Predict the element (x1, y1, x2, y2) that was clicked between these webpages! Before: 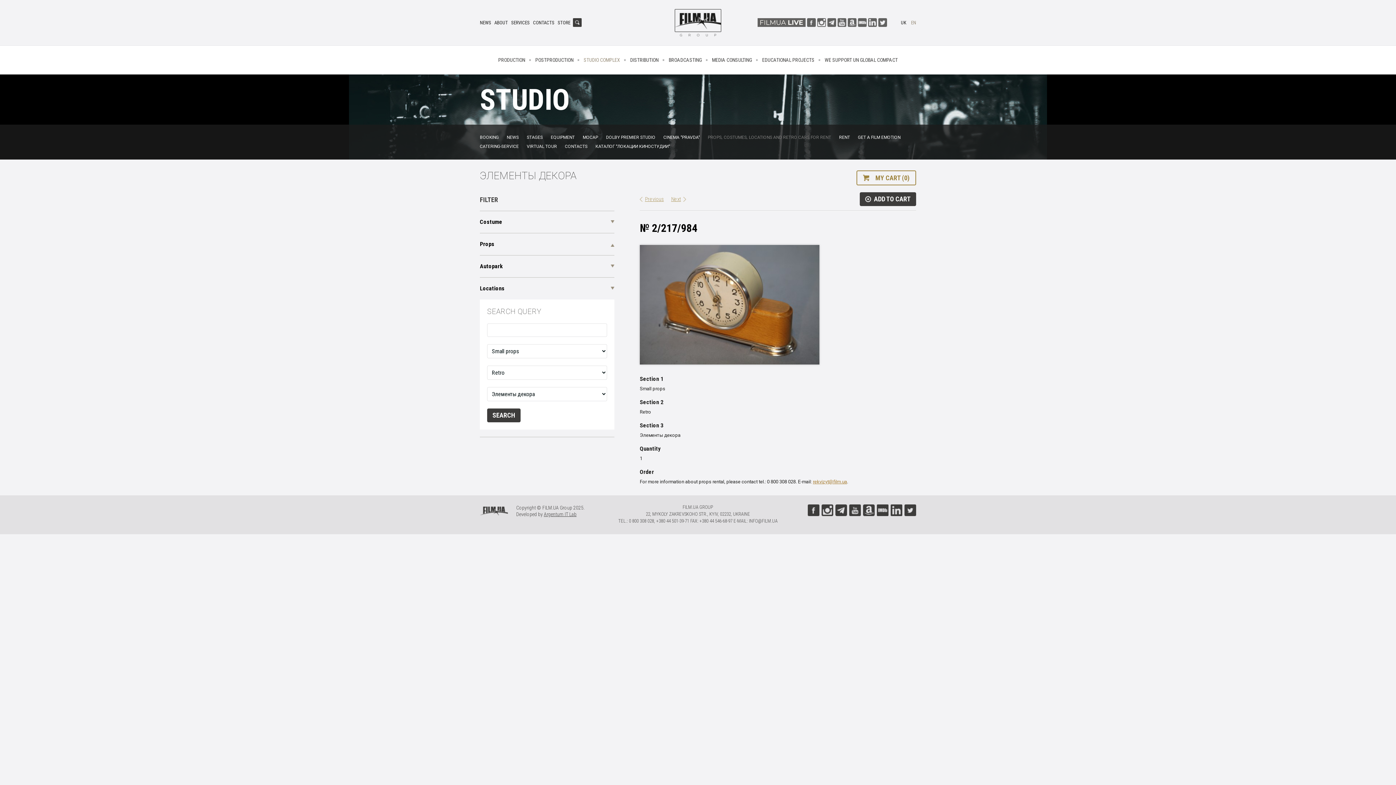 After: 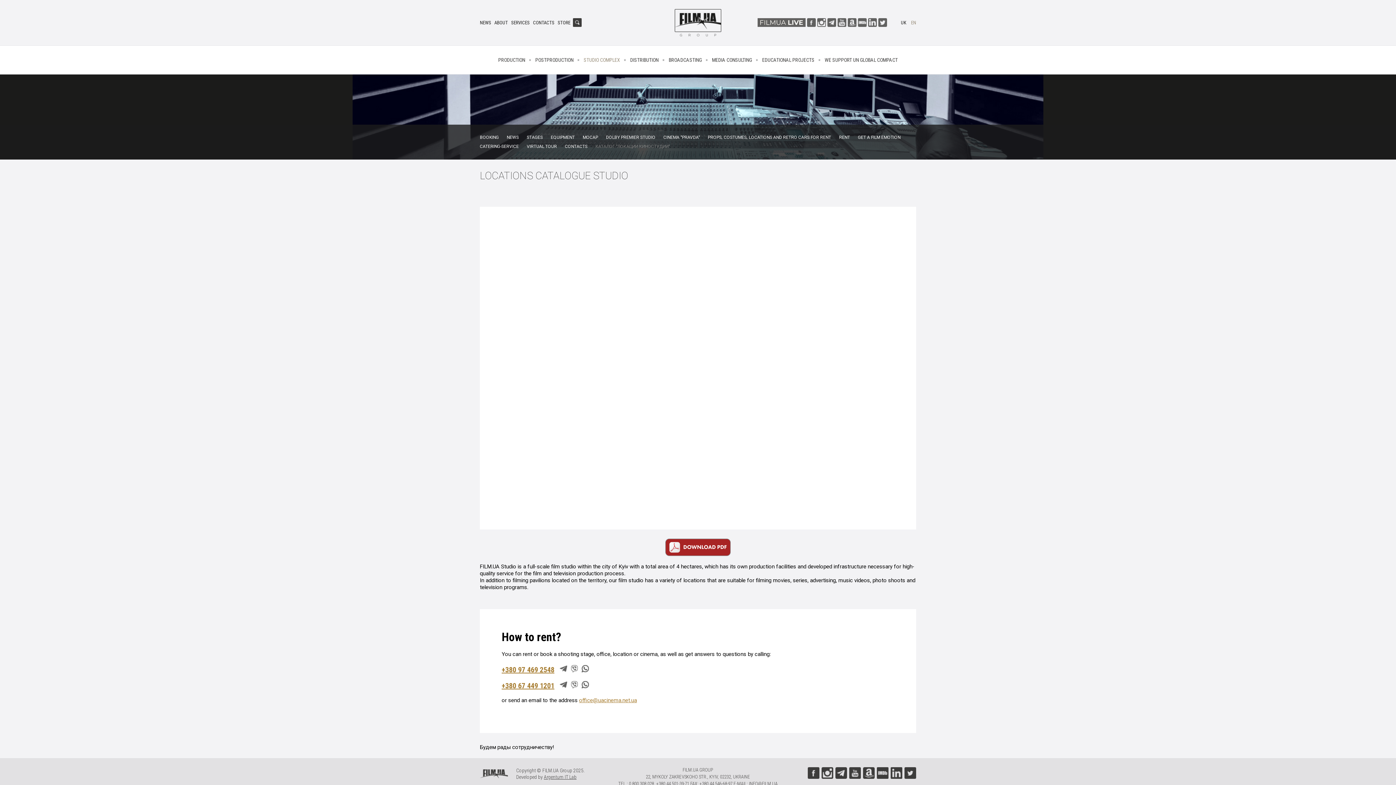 Action: bbox: (595, 144, 670, 149) label: КАТАЛОГ "ЛОКАЦИИ КИНОСТУДИИ"